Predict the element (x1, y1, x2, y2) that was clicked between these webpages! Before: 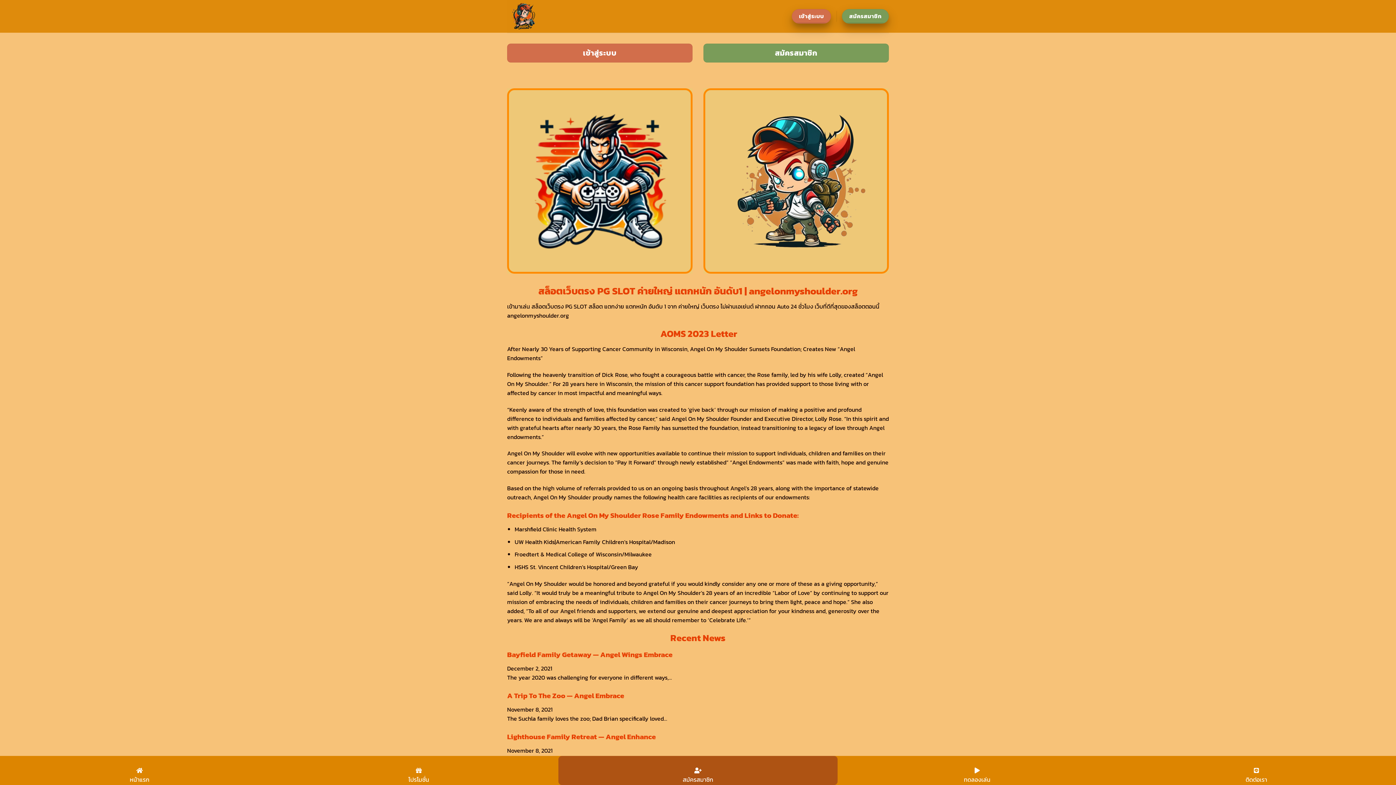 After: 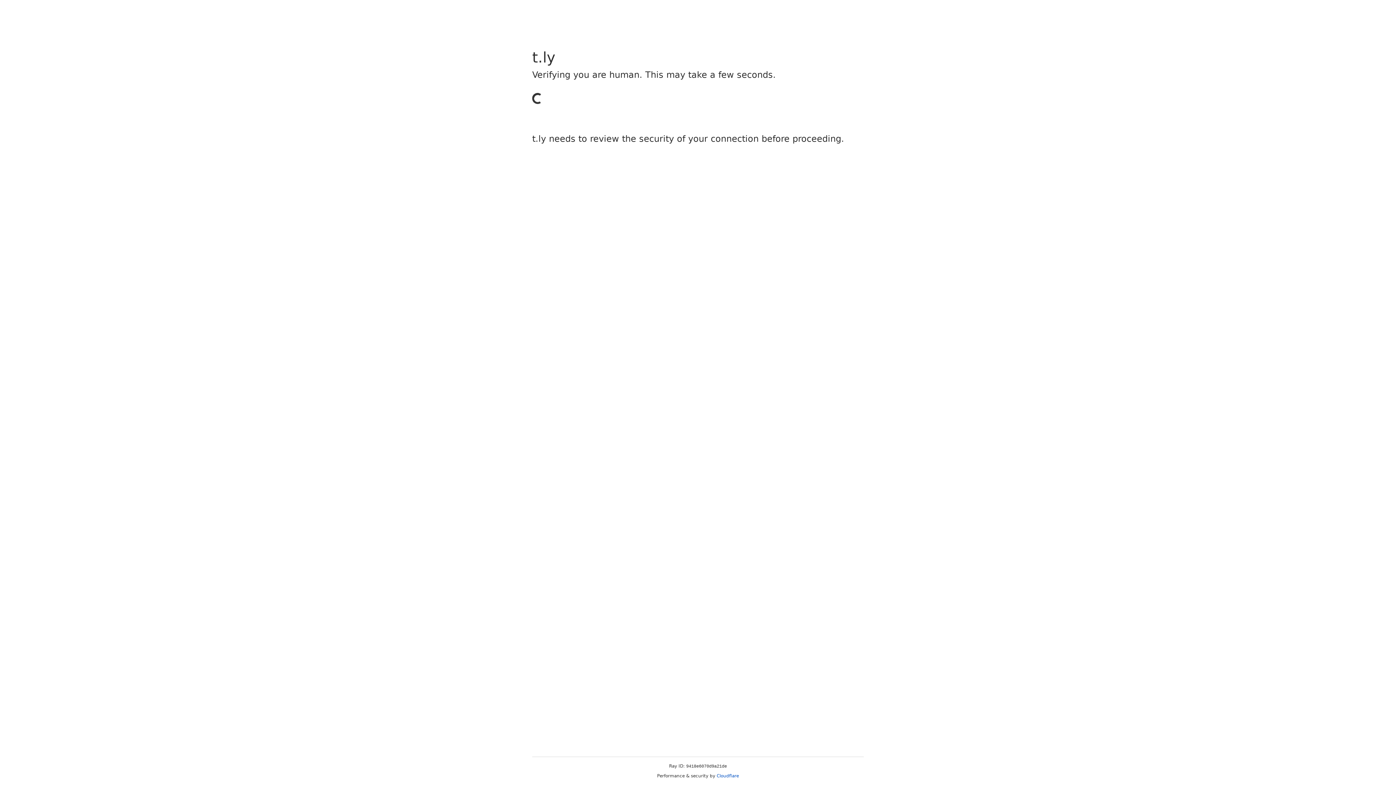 Action: bbox: (279, 756, 558, 785) label: โปรโมชั่น